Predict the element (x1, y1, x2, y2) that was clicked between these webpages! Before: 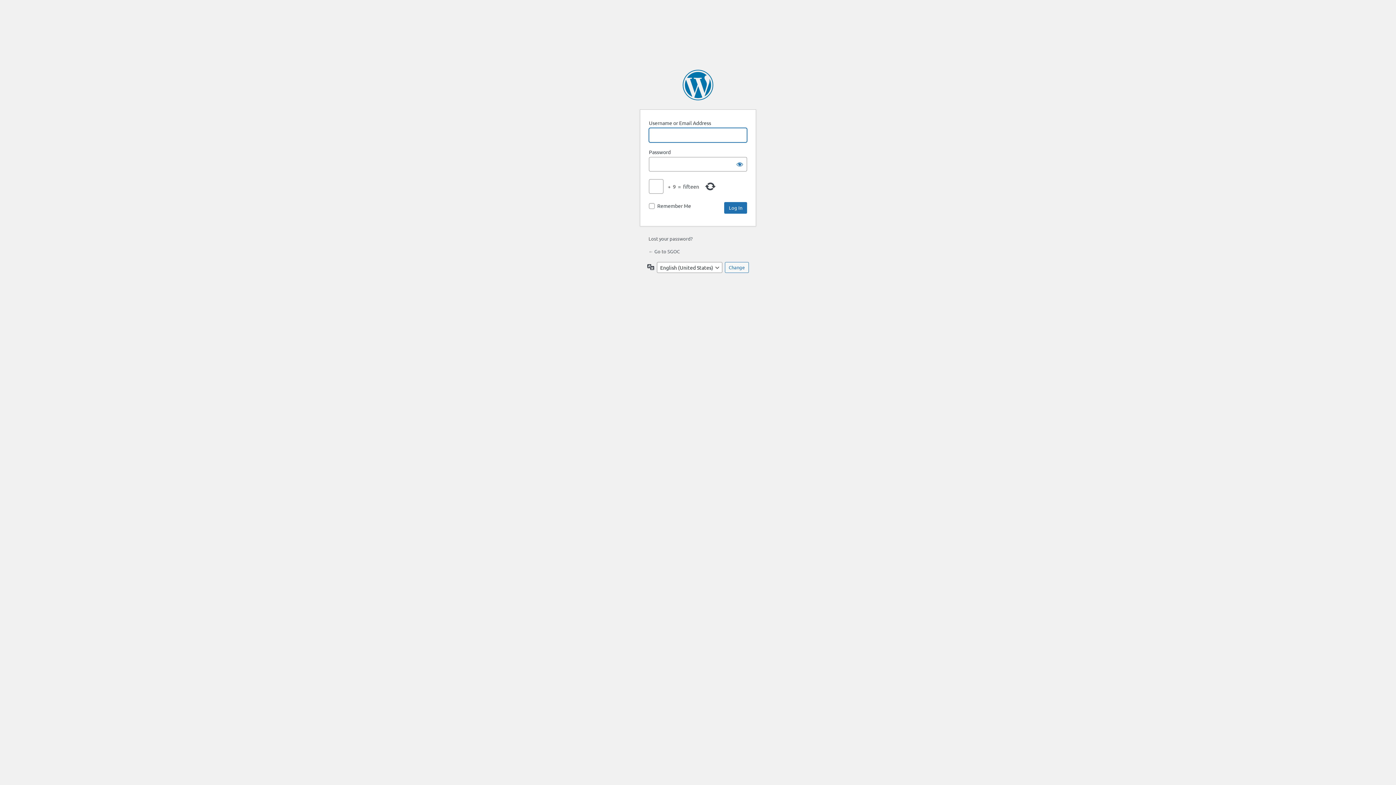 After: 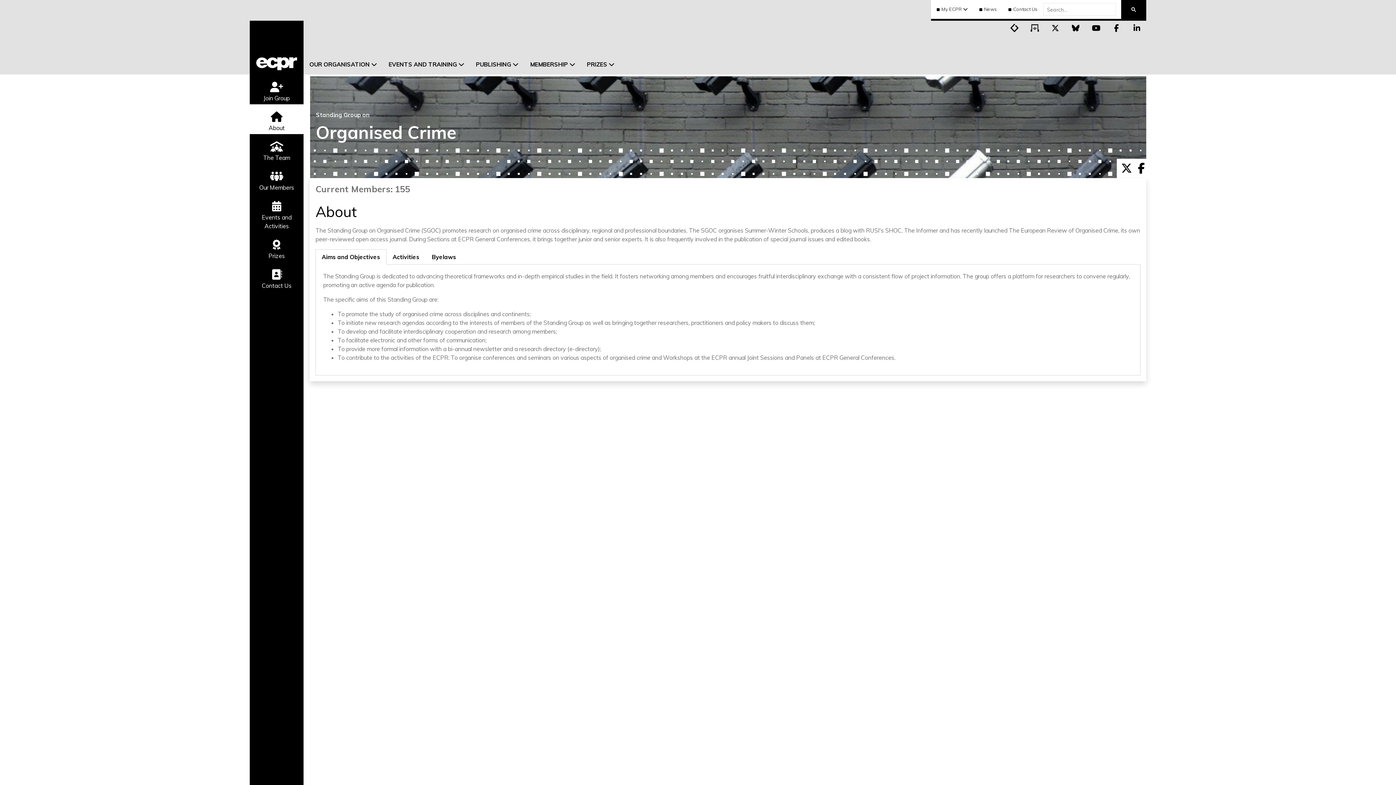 Action: bbox: (648, 248, 680, 254) label: ← Go to SGOC